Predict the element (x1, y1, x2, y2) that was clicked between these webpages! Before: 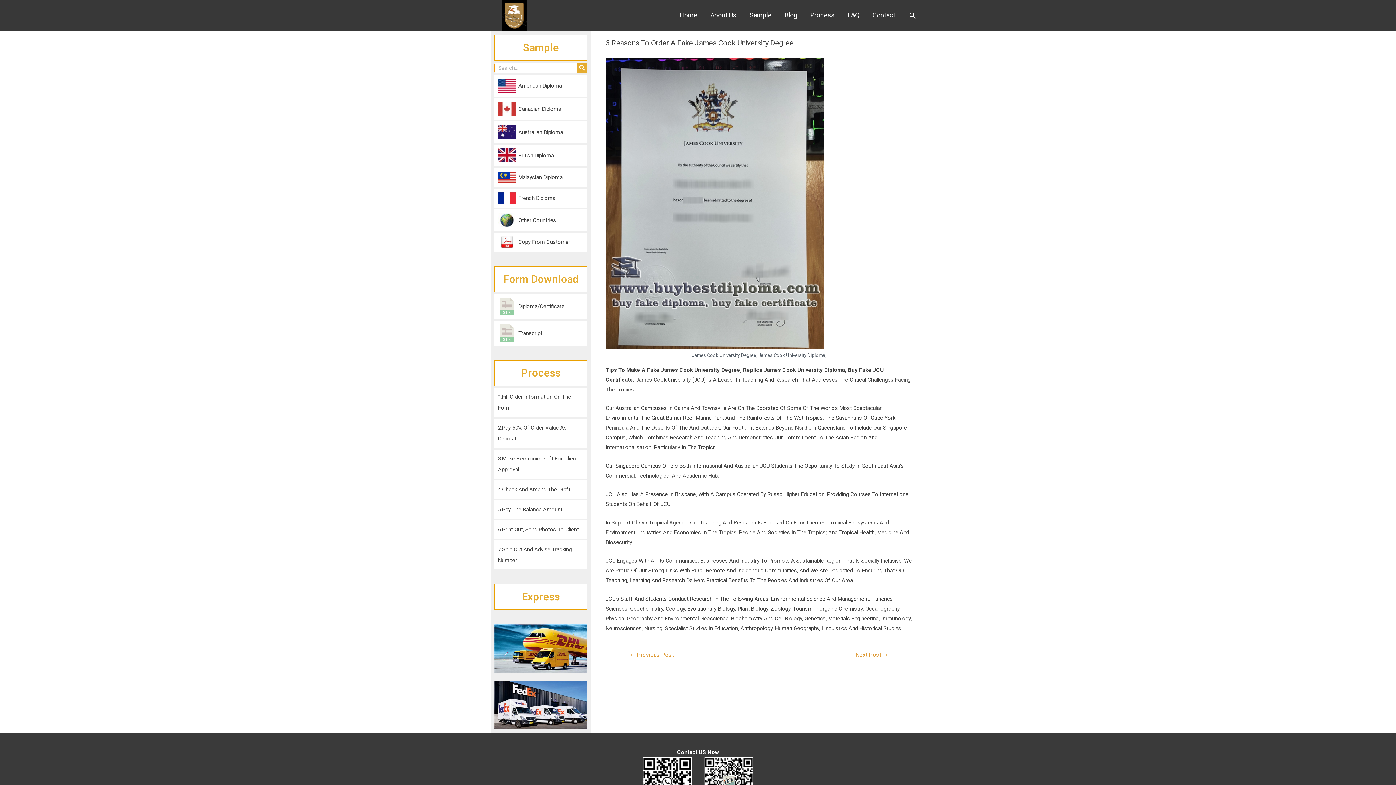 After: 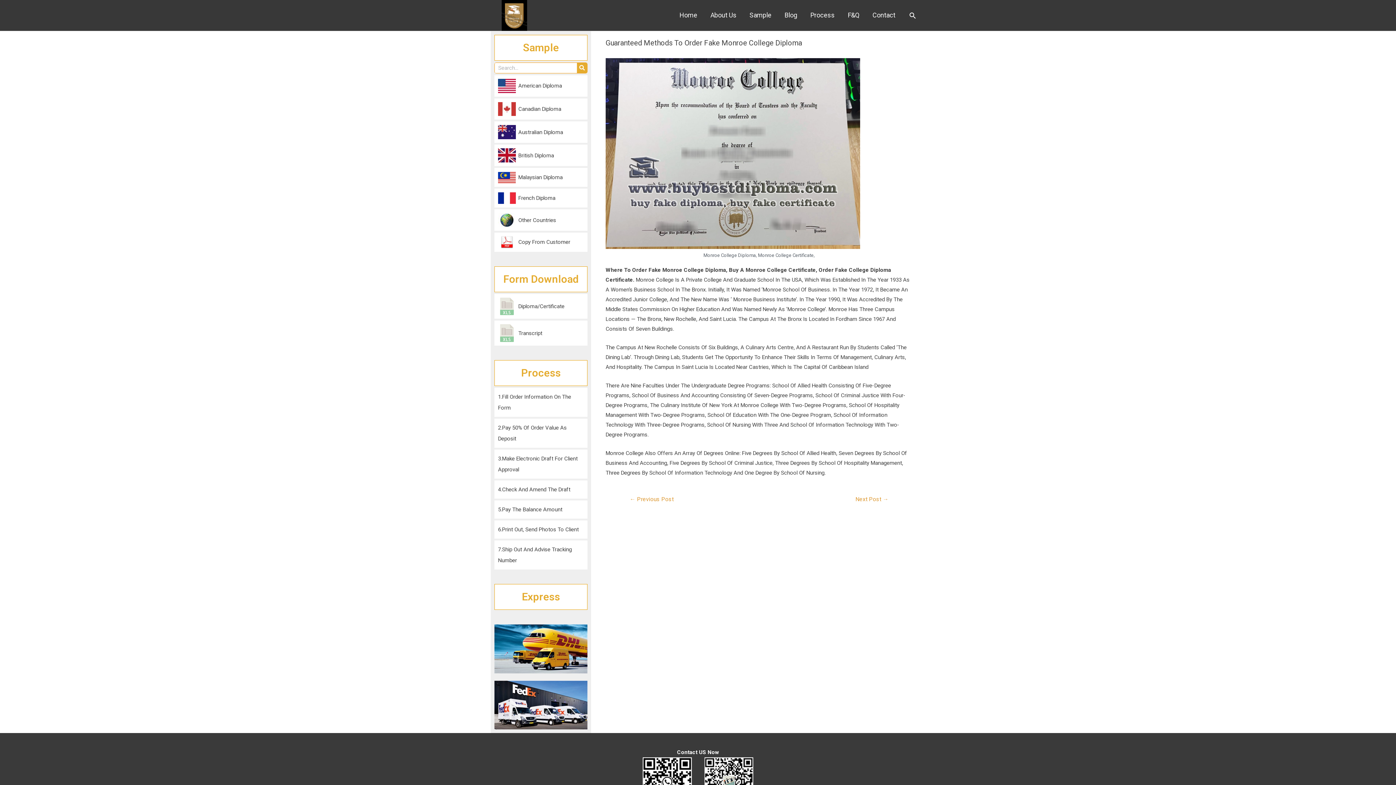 Action: bbox: (621, 649, 682, 662) label: ← Previous Post